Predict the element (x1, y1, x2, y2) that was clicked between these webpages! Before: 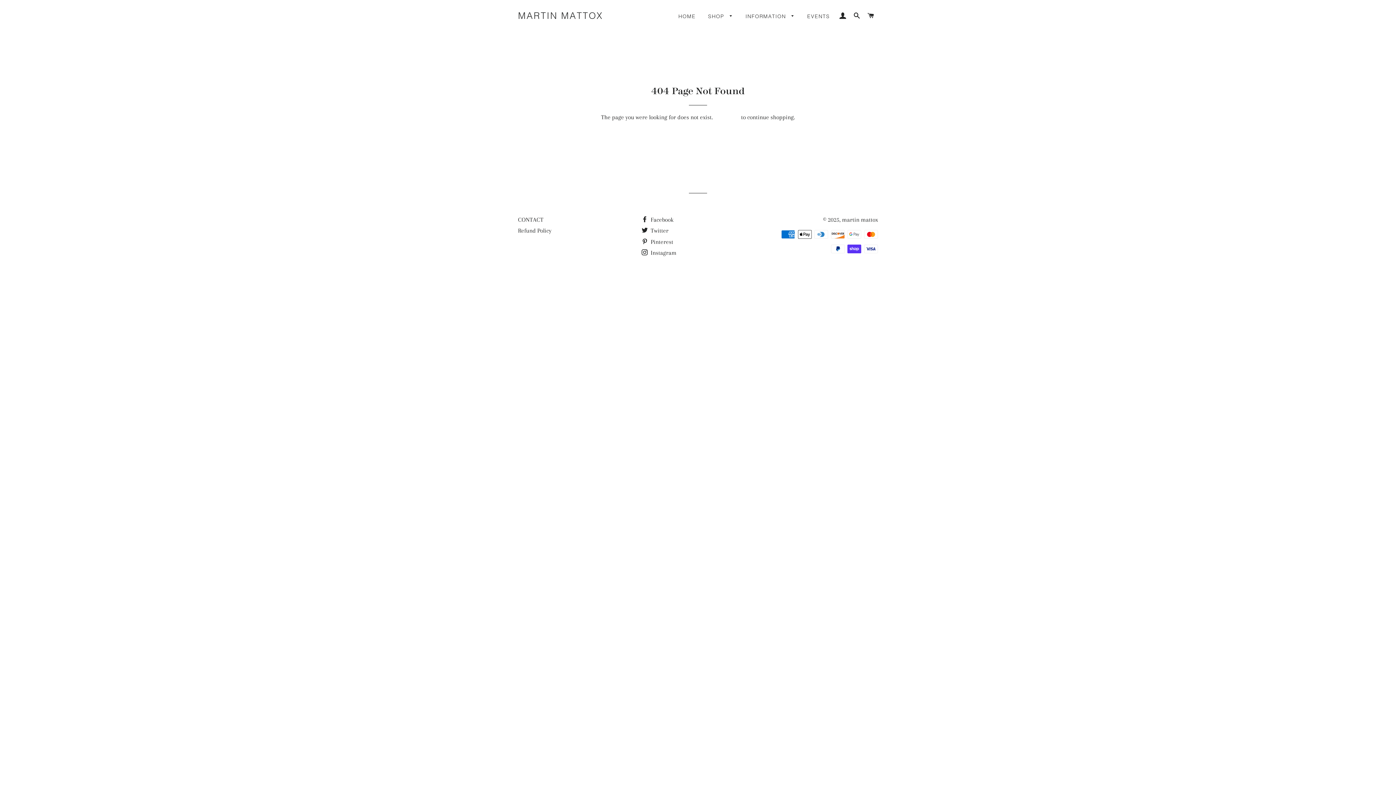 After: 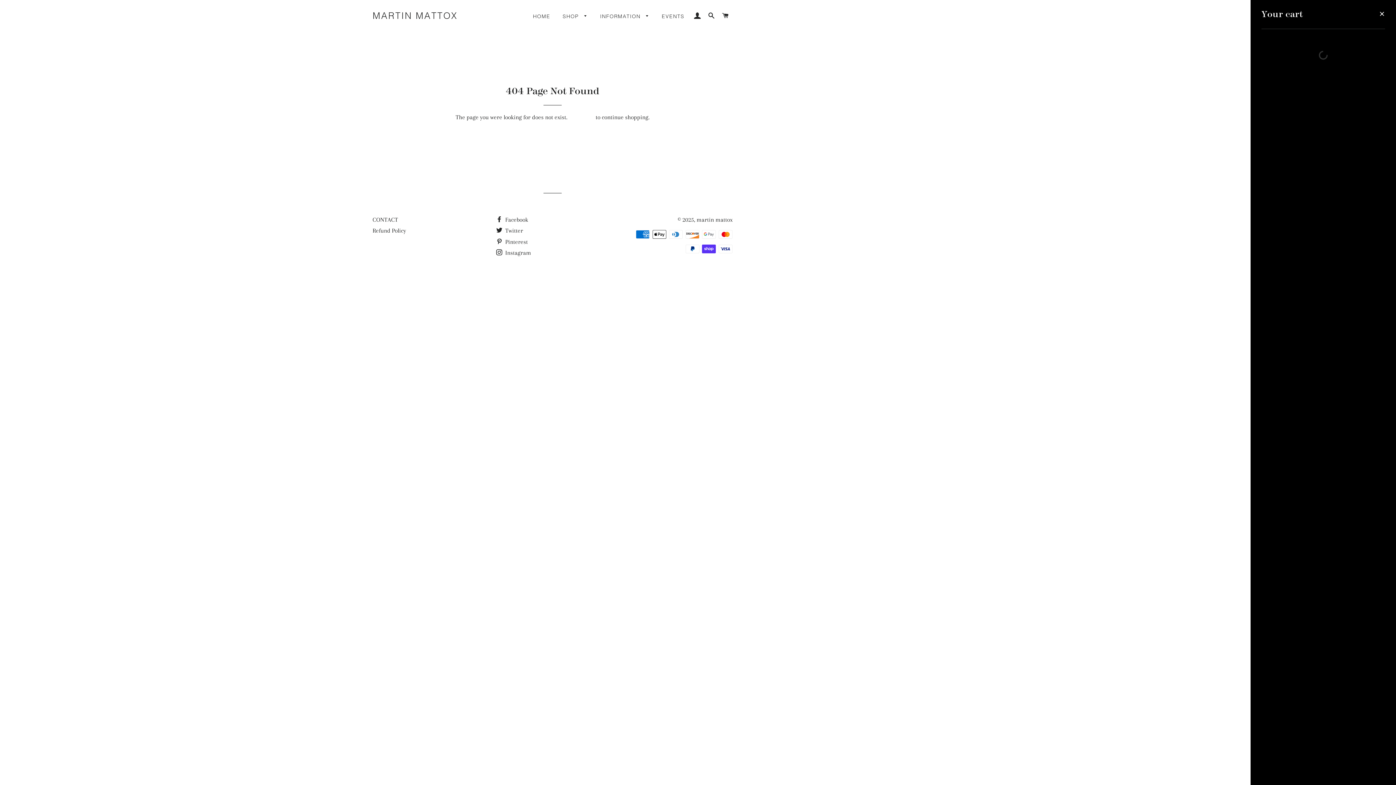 Action: bbox: (864, 5, 877, 26) label: CART